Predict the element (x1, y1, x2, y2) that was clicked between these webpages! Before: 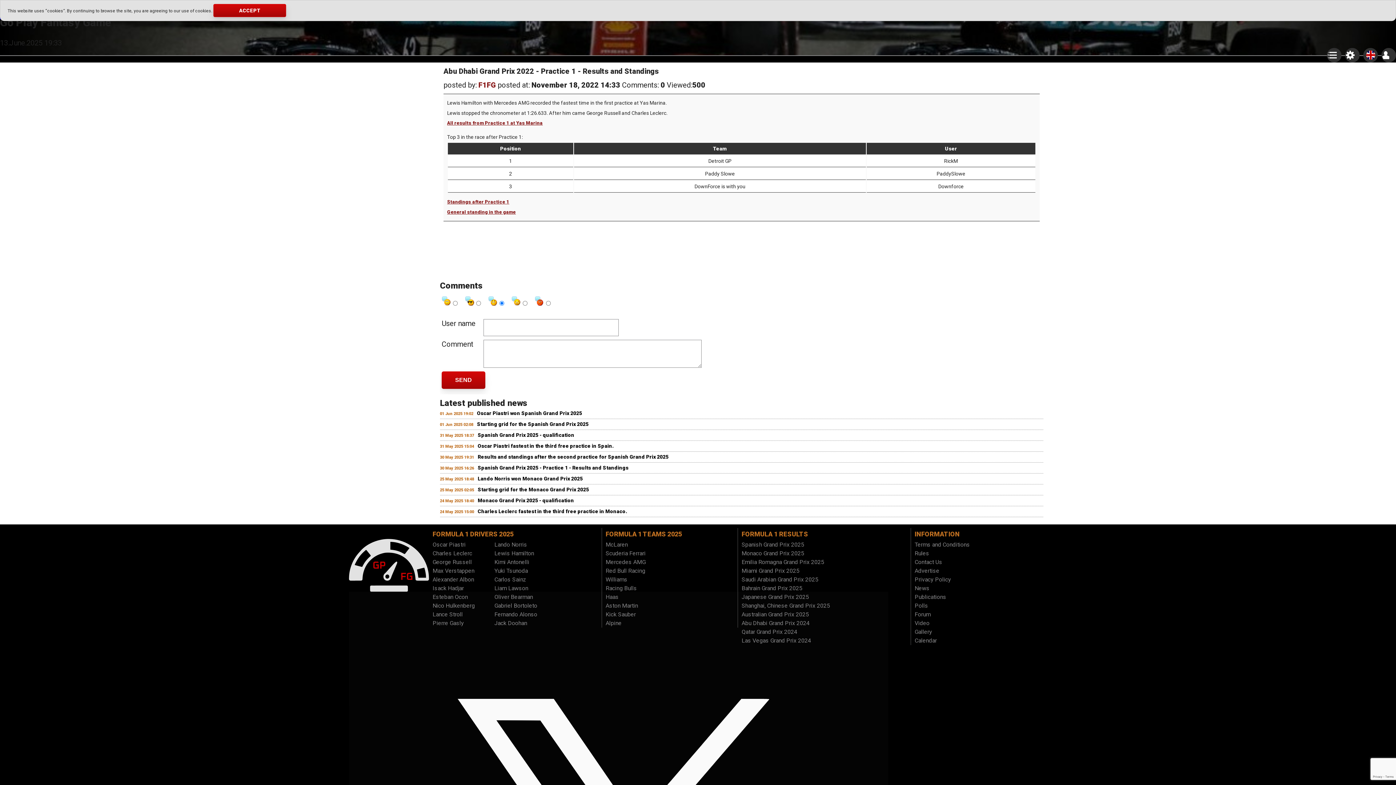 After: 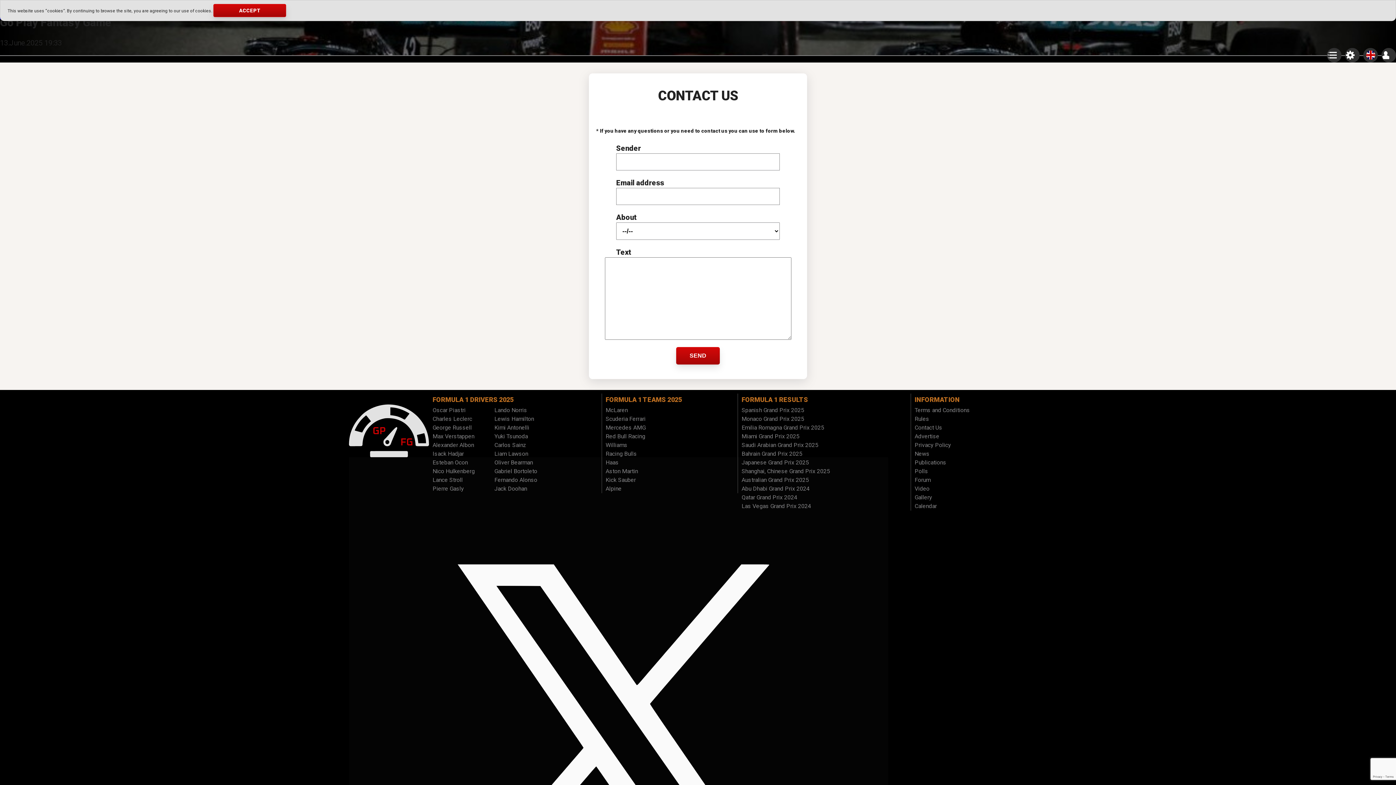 Action: label: Contact Us bbox: (914, 558, 1037, 566)